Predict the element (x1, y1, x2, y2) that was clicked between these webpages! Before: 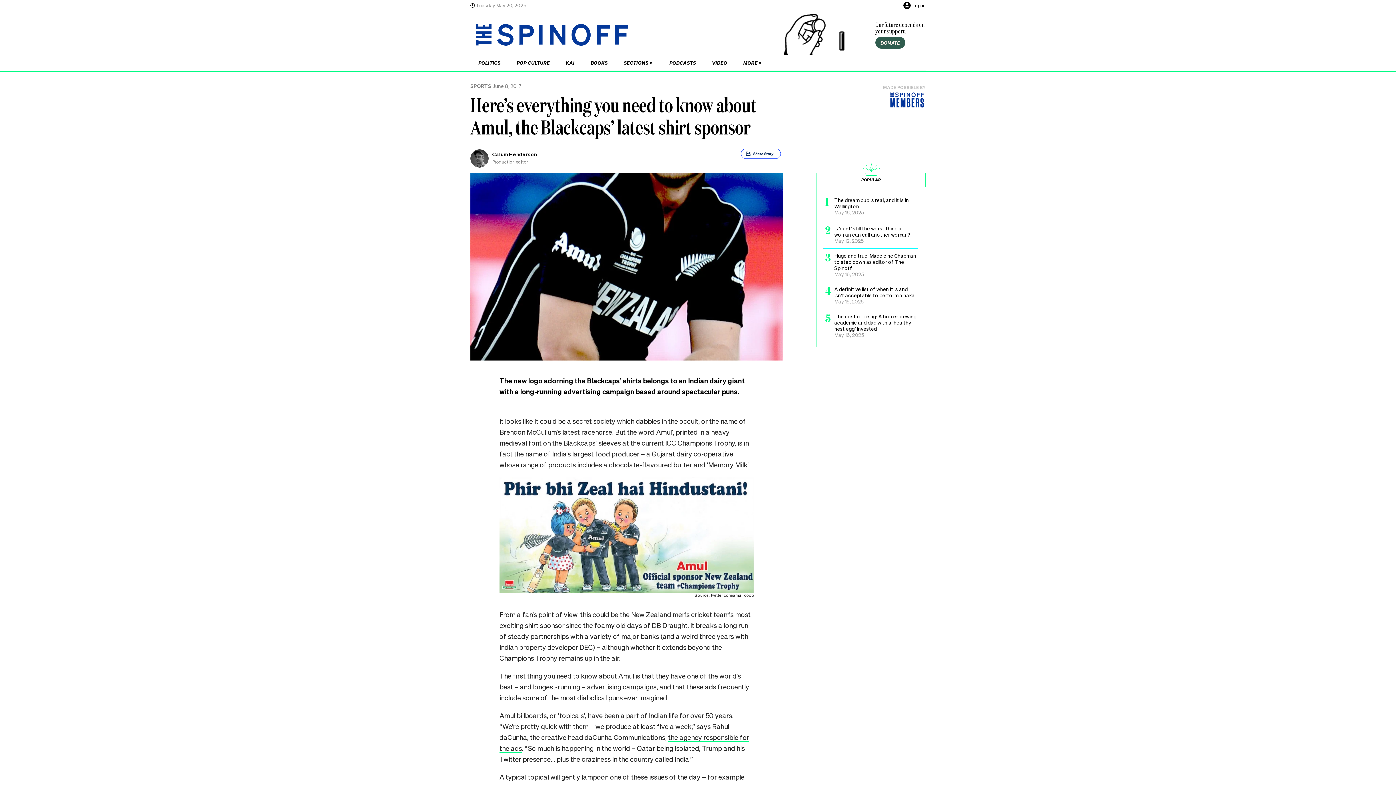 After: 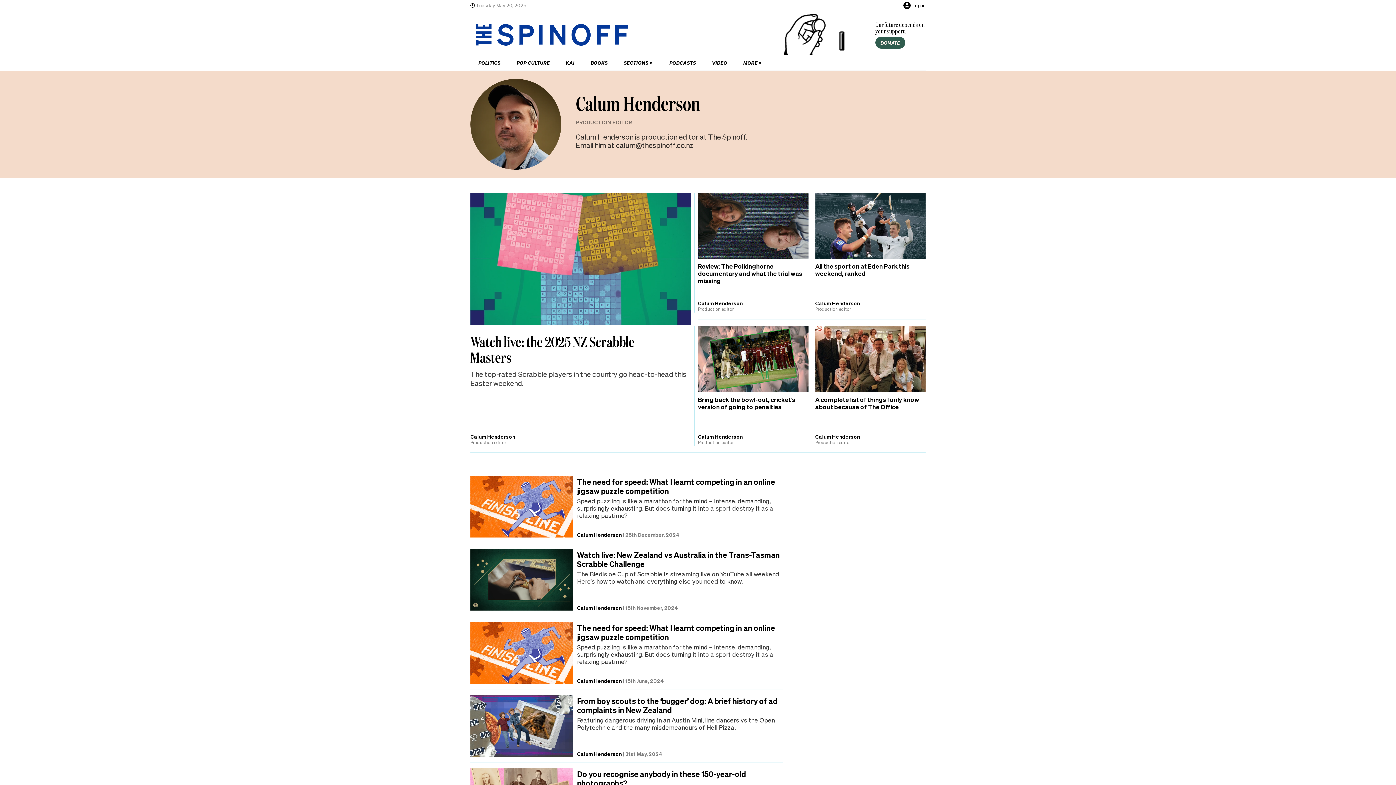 Action: bbox: (470, 149, 492, 167)